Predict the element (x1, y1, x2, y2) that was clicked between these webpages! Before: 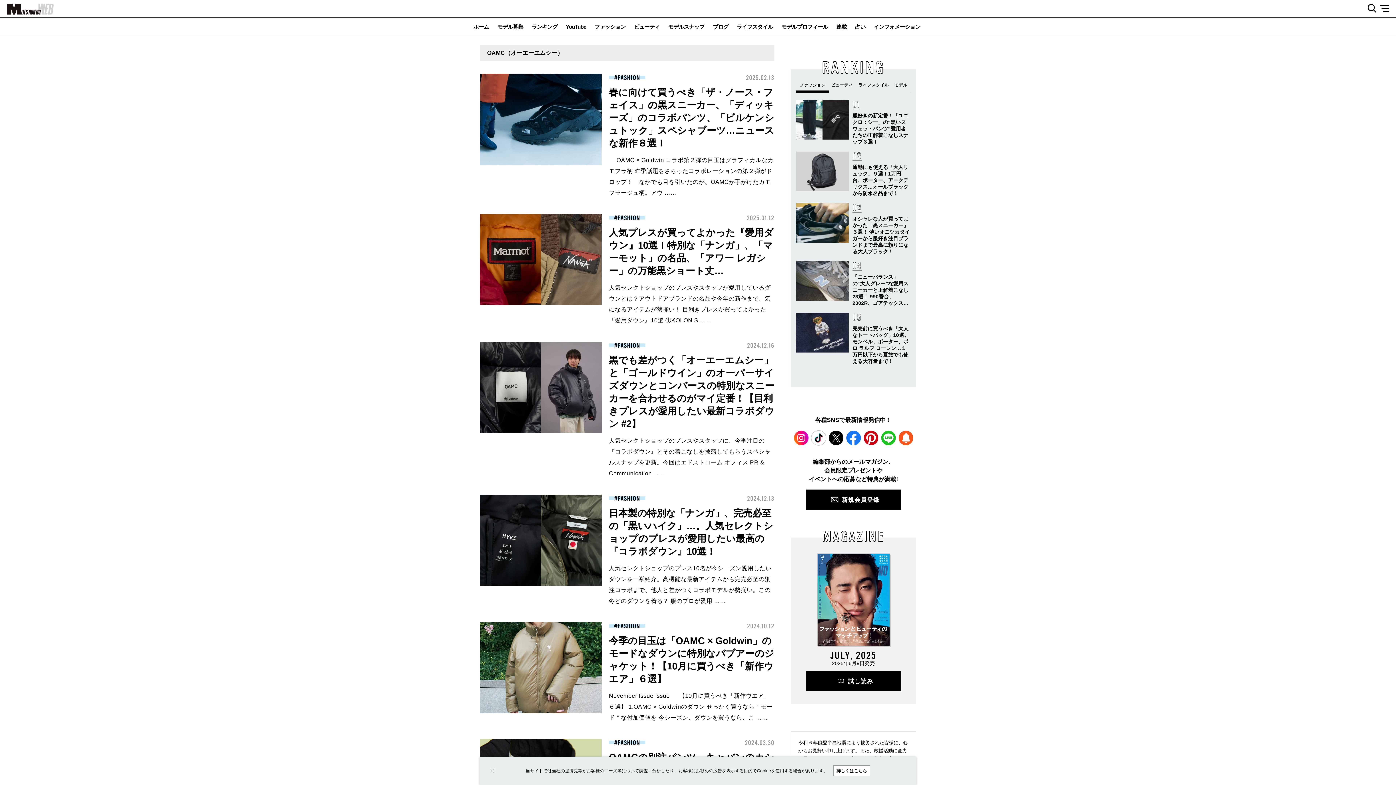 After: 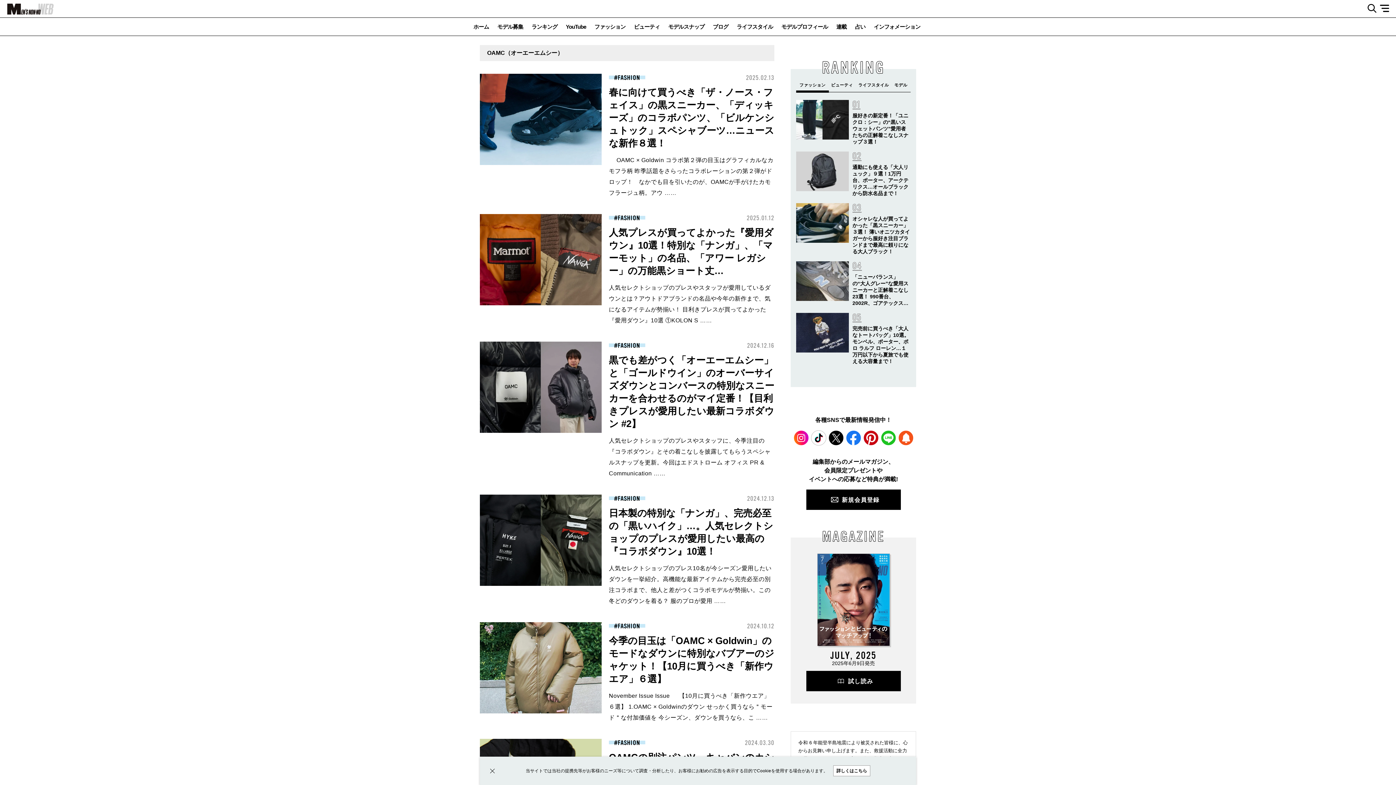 Action: label: Go to slide 1 bbox: (796, 80, 829, 92)